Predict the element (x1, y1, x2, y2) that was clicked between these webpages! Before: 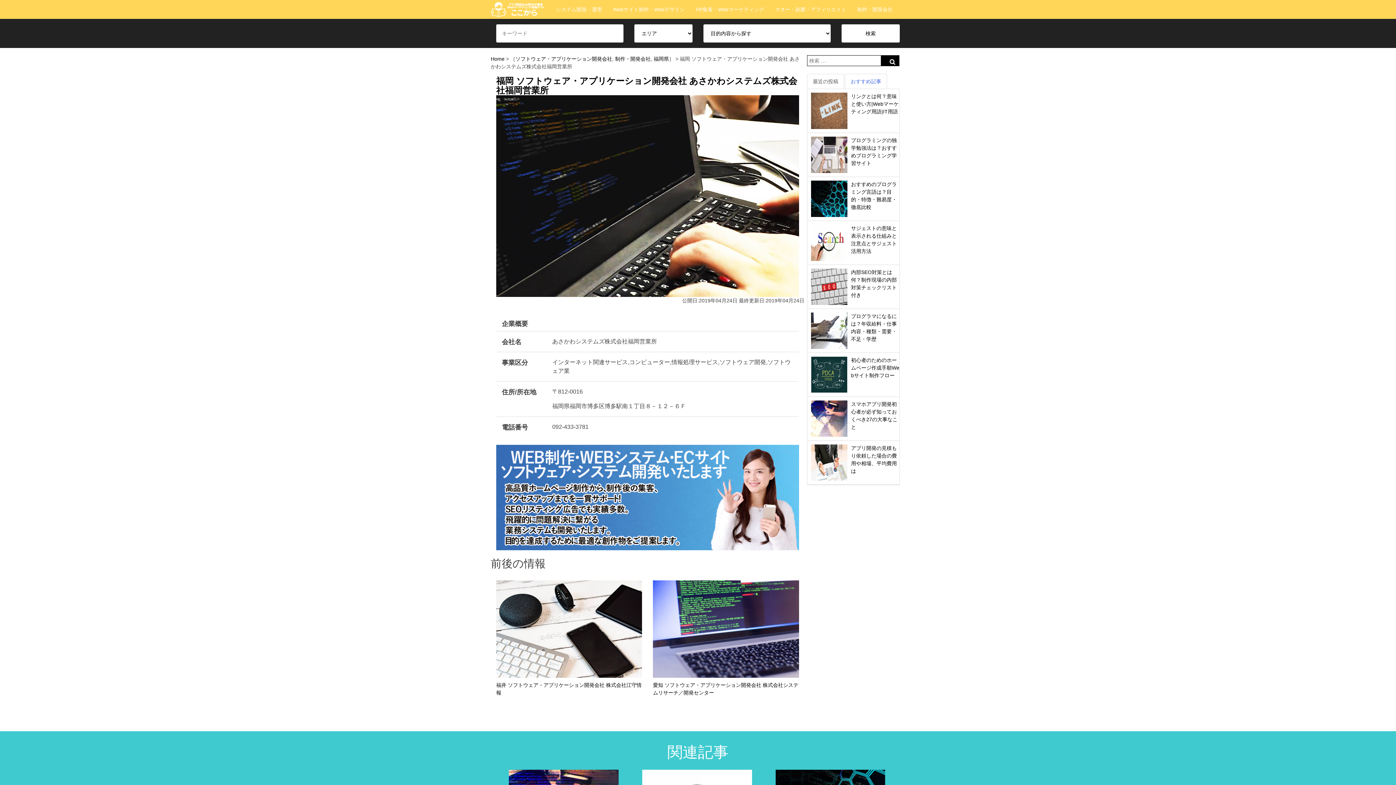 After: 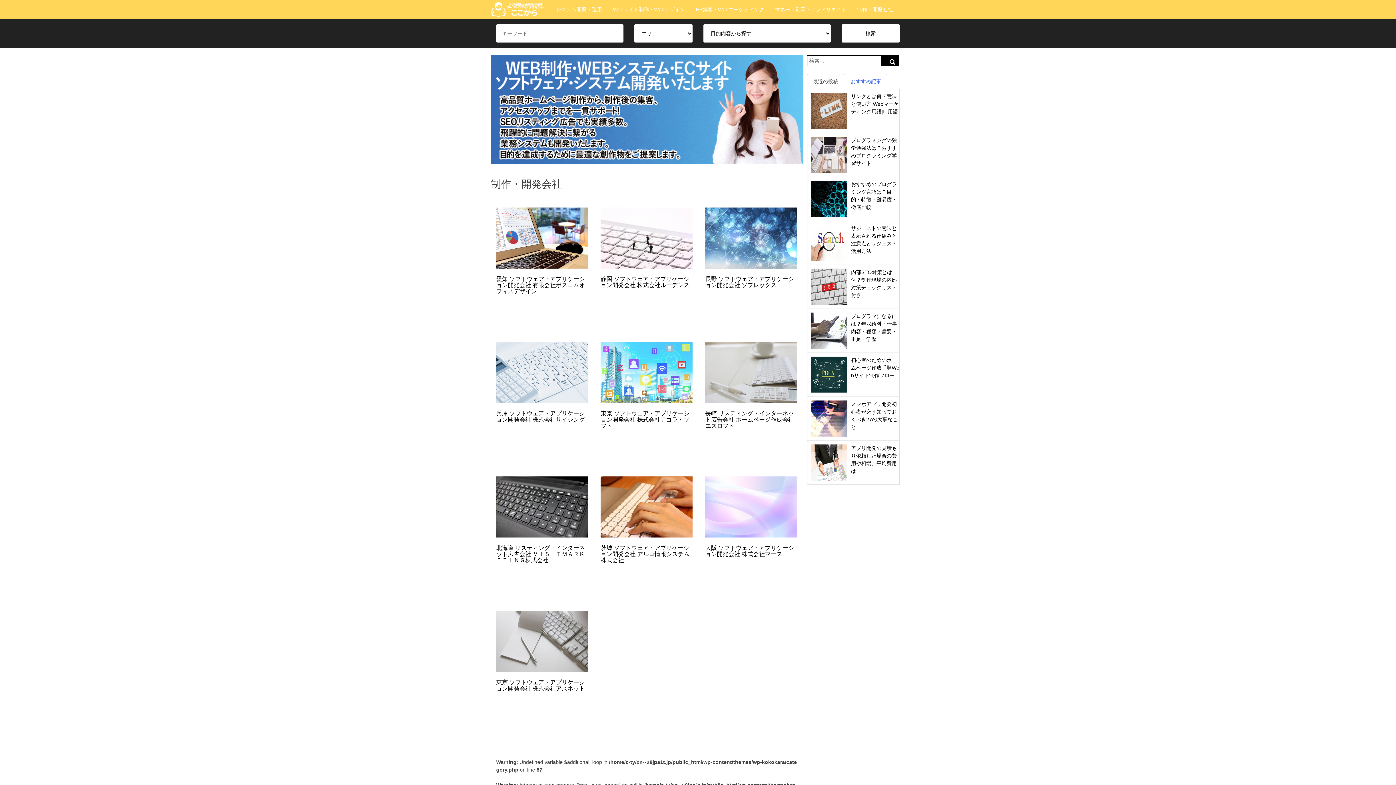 Action: bbox: (615, 56, 650, 61) label: 制作・開発会社